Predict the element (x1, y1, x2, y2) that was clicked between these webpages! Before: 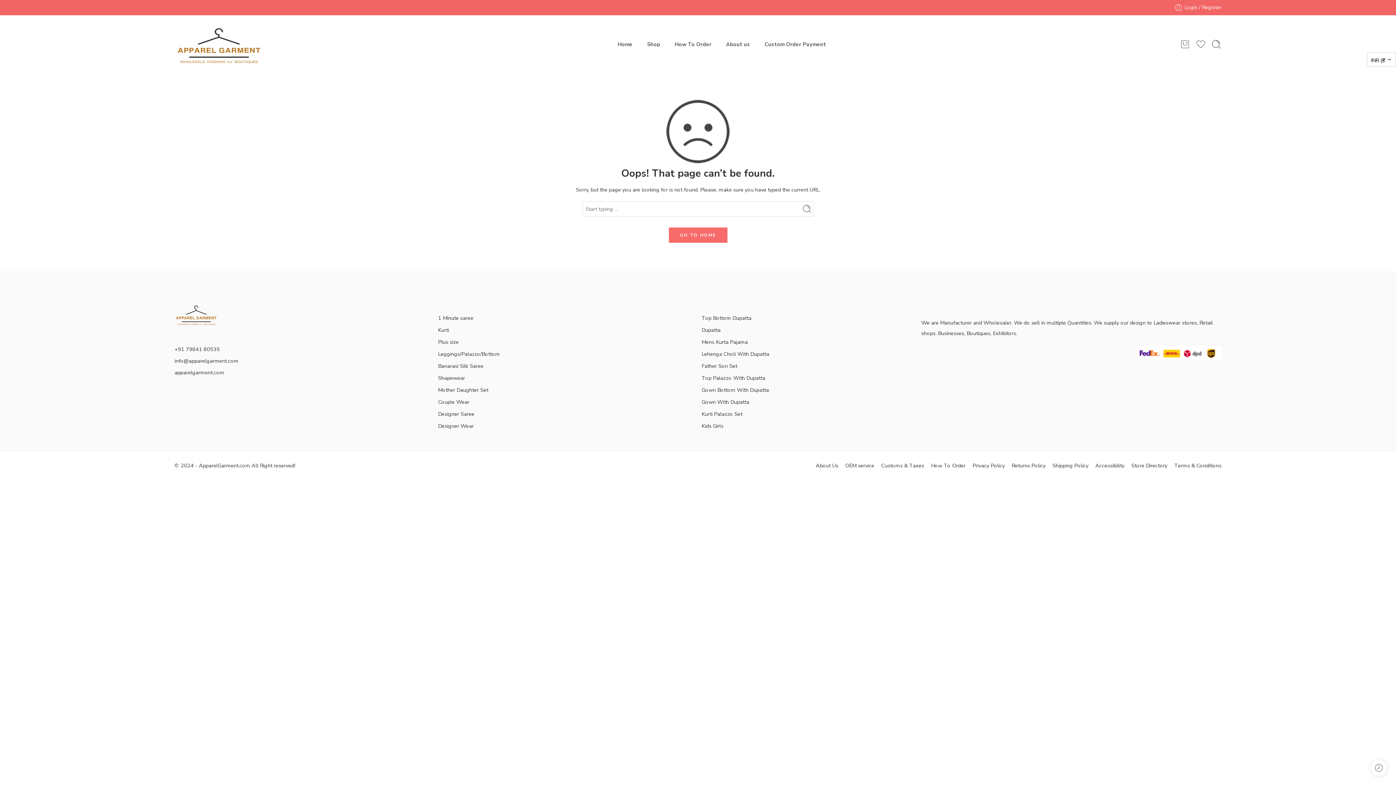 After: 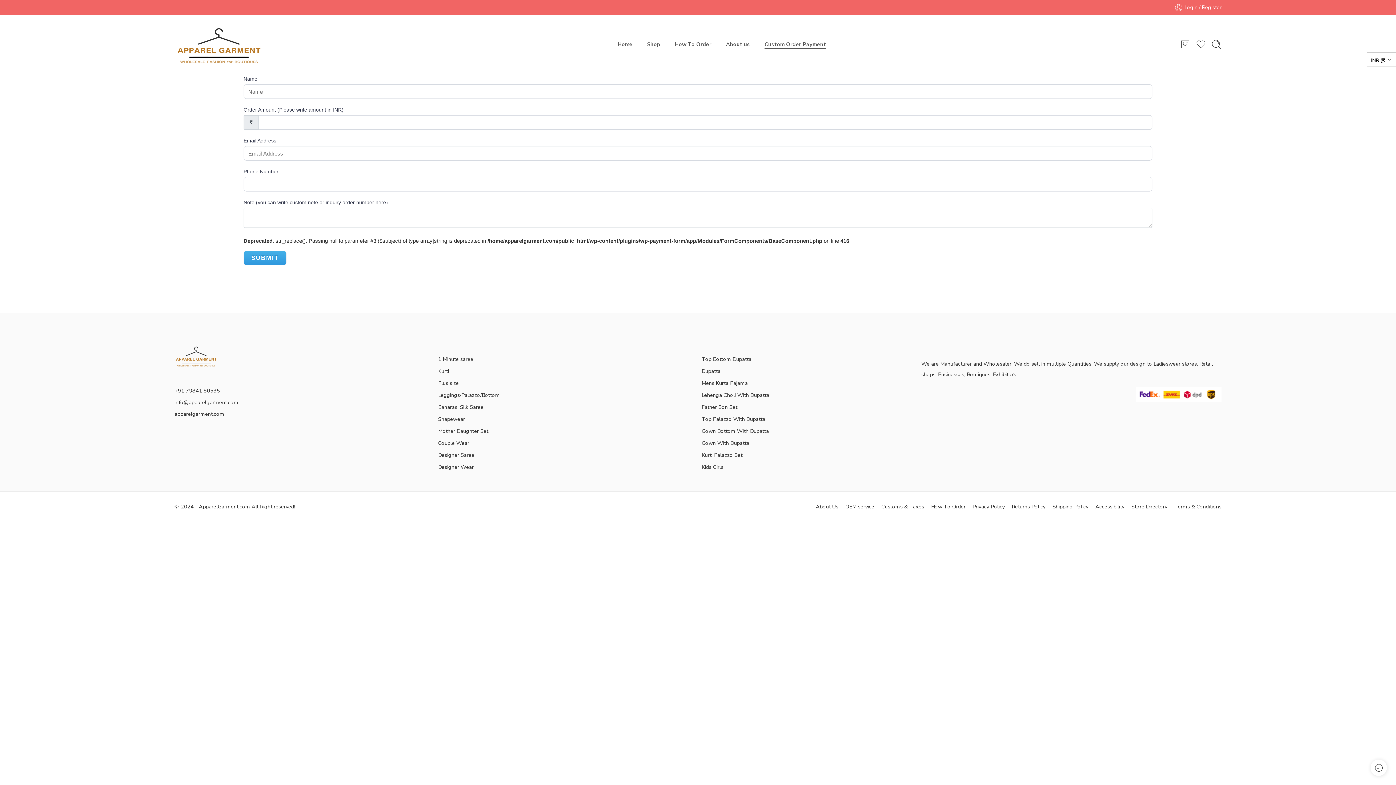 Action: label: Custom Order Payment bbox: (764, 34, 826, 54)